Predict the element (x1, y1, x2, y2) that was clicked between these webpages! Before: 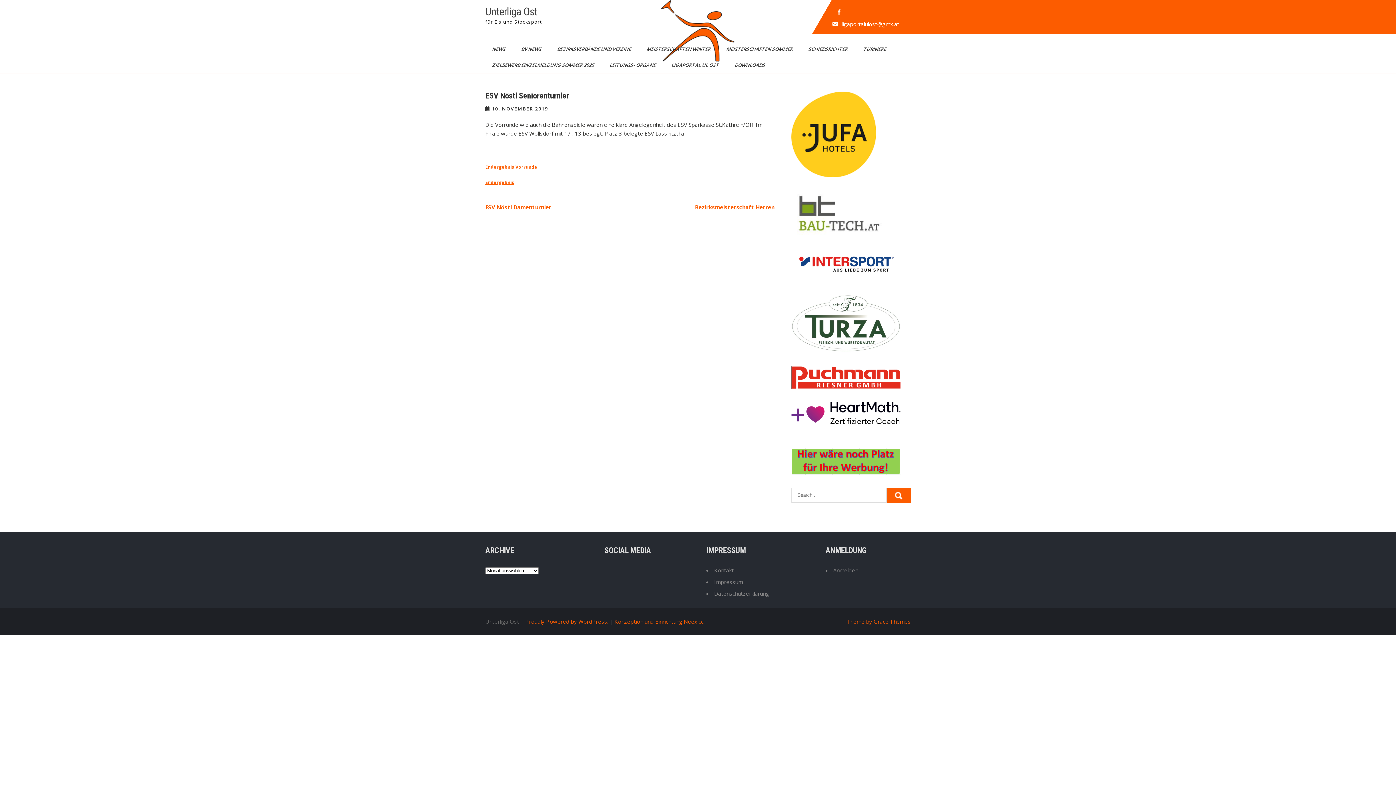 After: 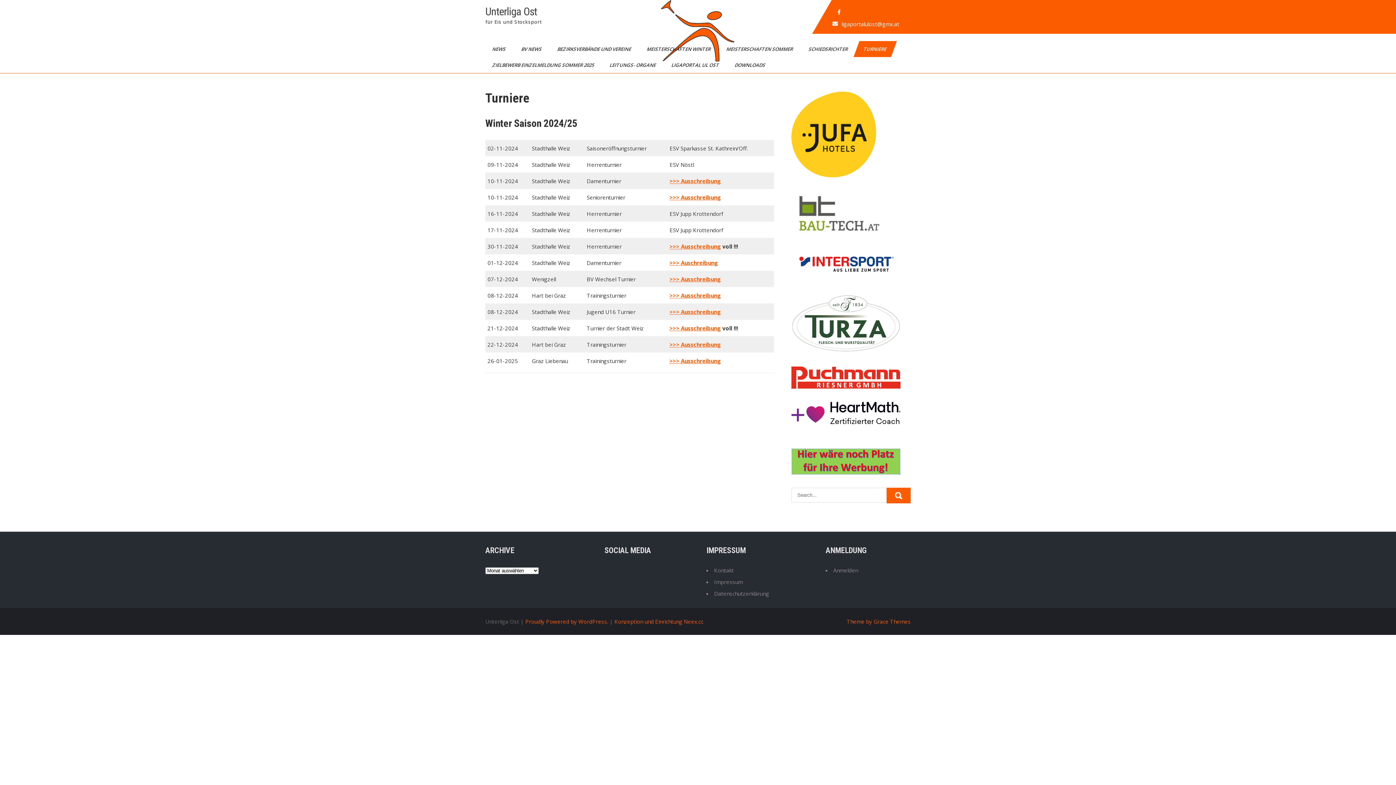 Action: label: TURNIERE bbox: (853, 41, 897, 57)